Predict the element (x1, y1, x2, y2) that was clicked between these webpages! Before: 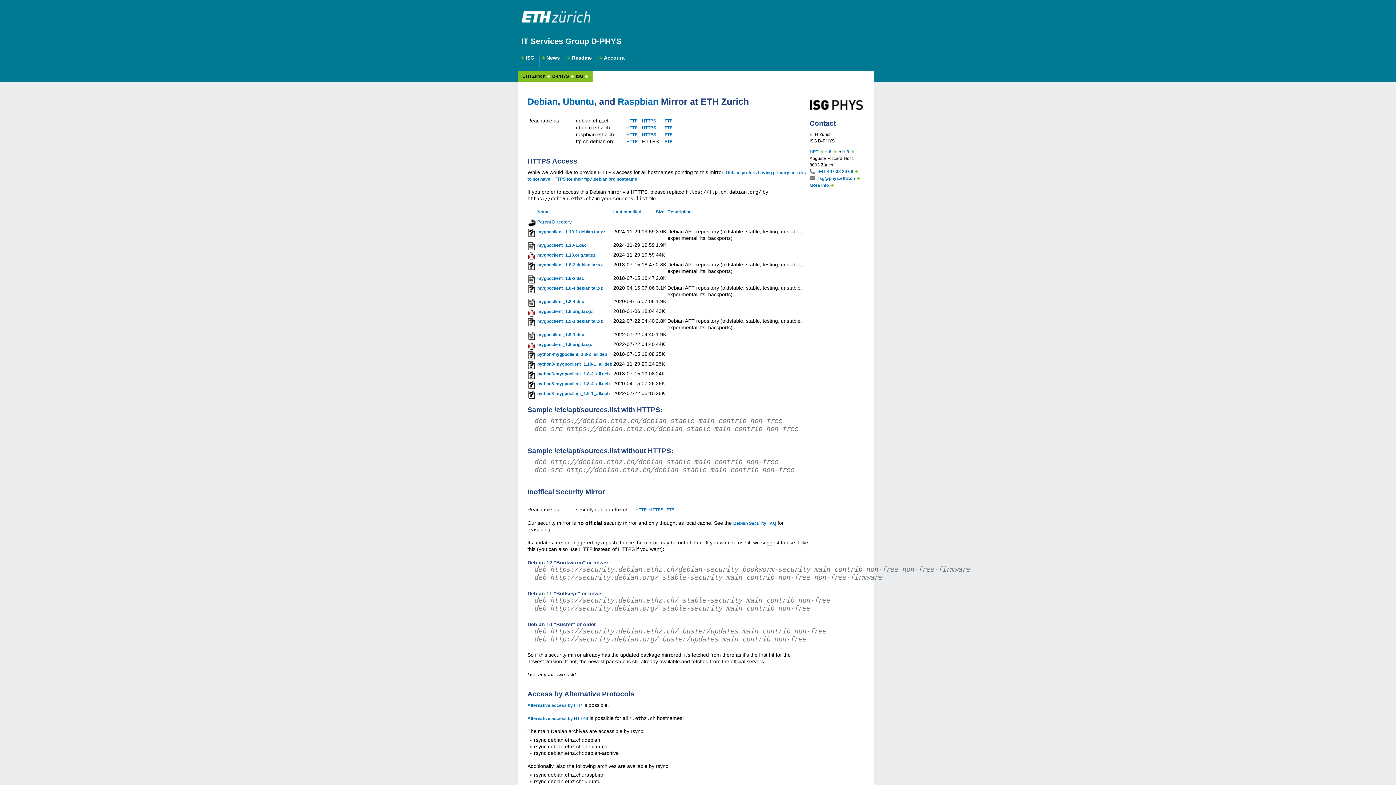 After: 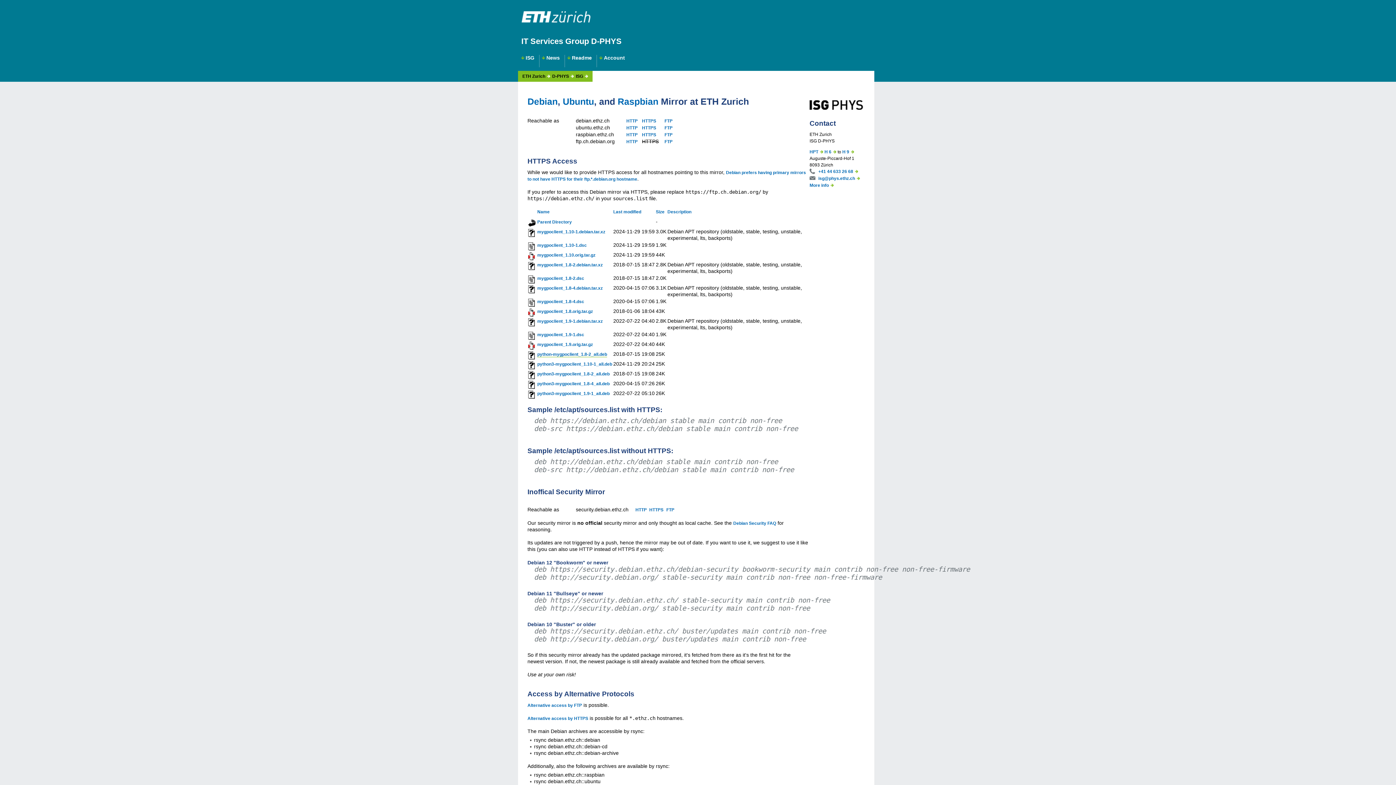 Action: bbox: (537, 352, 607, 357) label: python-mygpoclient_1.8-2_all.deb